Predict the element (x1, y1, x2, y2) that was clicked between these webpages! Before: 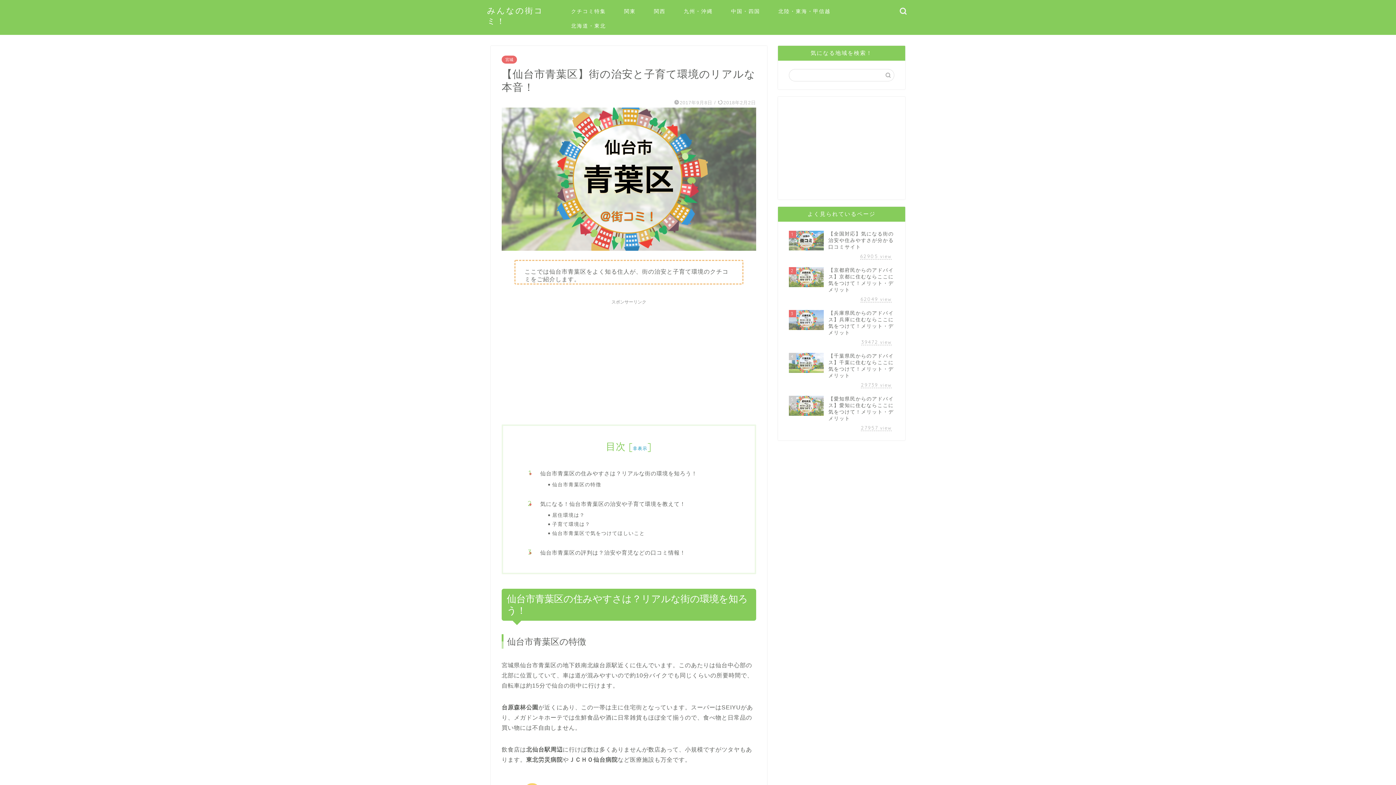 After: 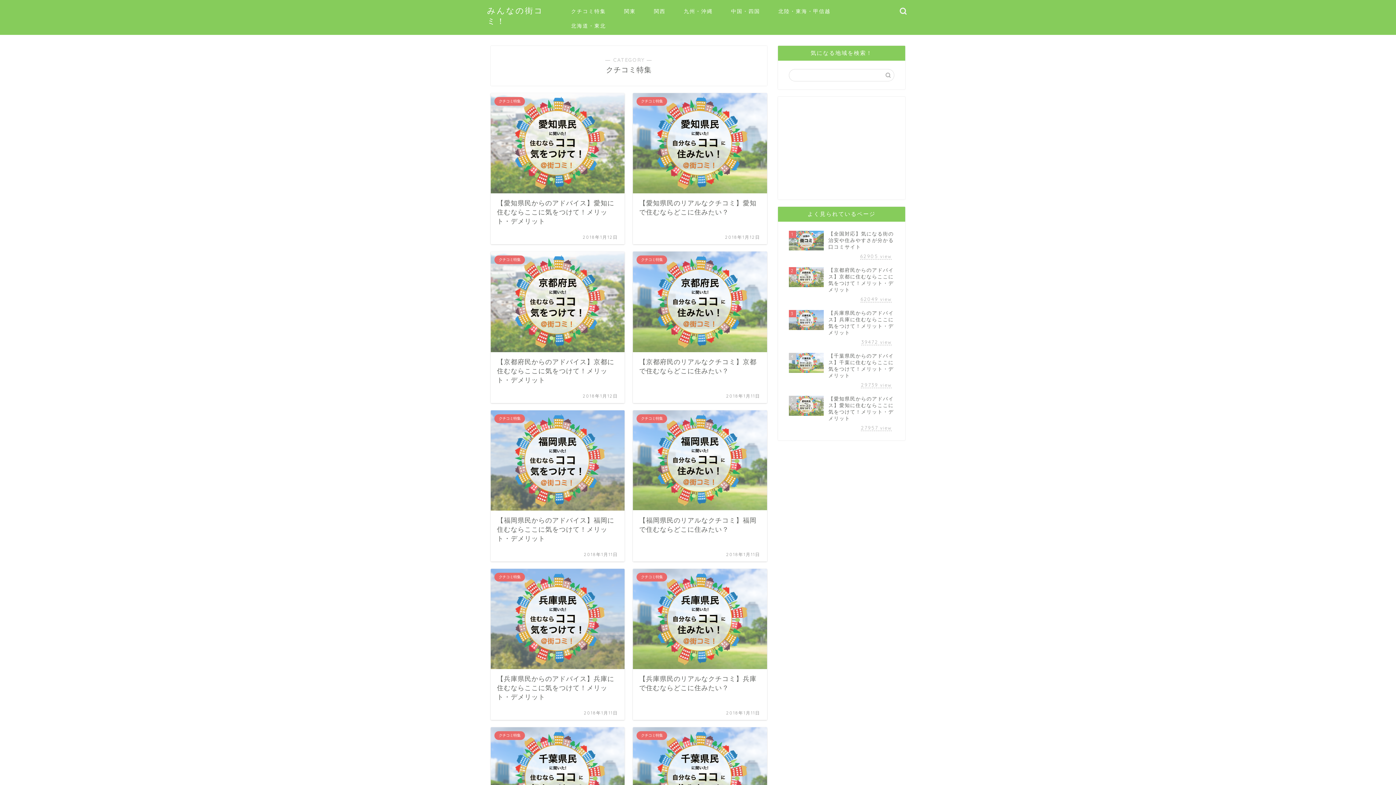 Action: label: クチコミ特集 bbox: (562, 5, 615, 20)